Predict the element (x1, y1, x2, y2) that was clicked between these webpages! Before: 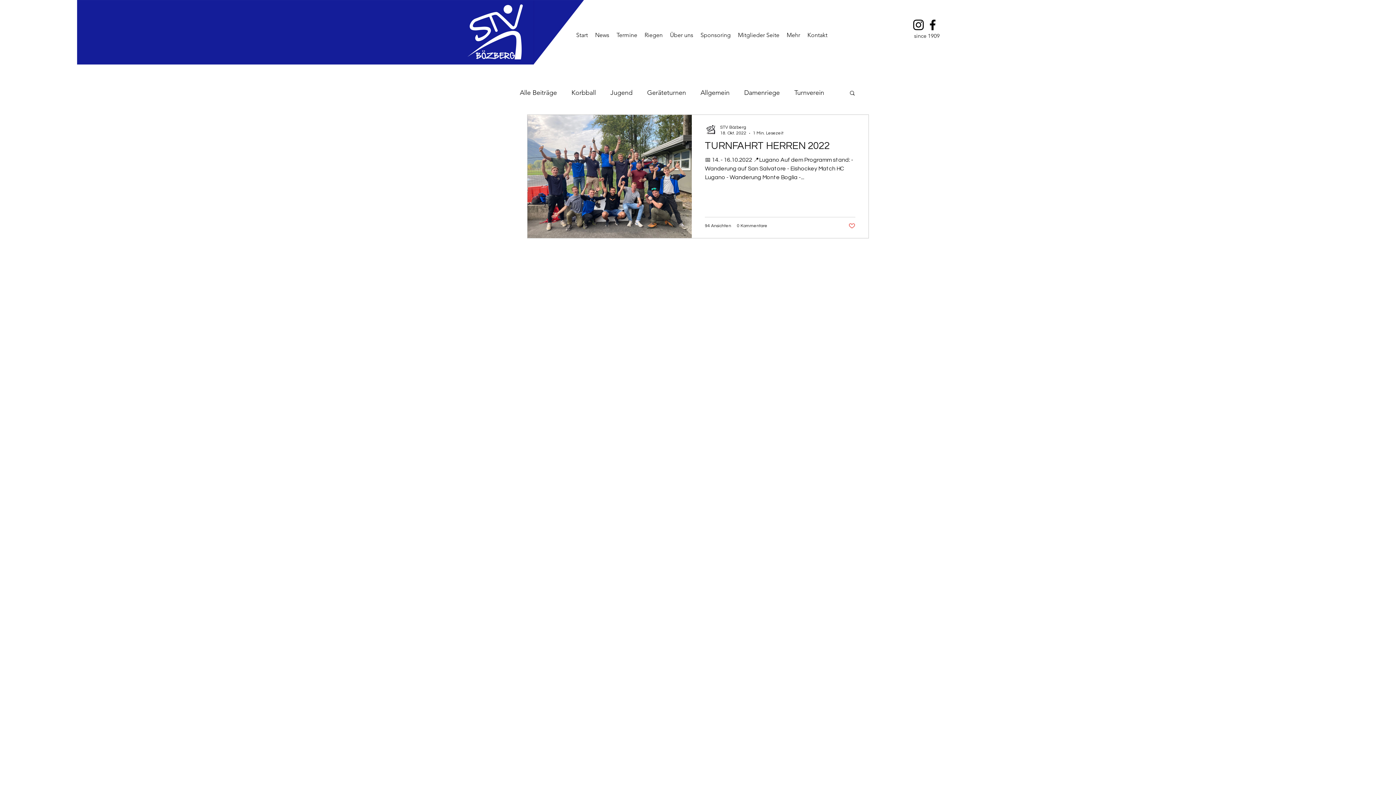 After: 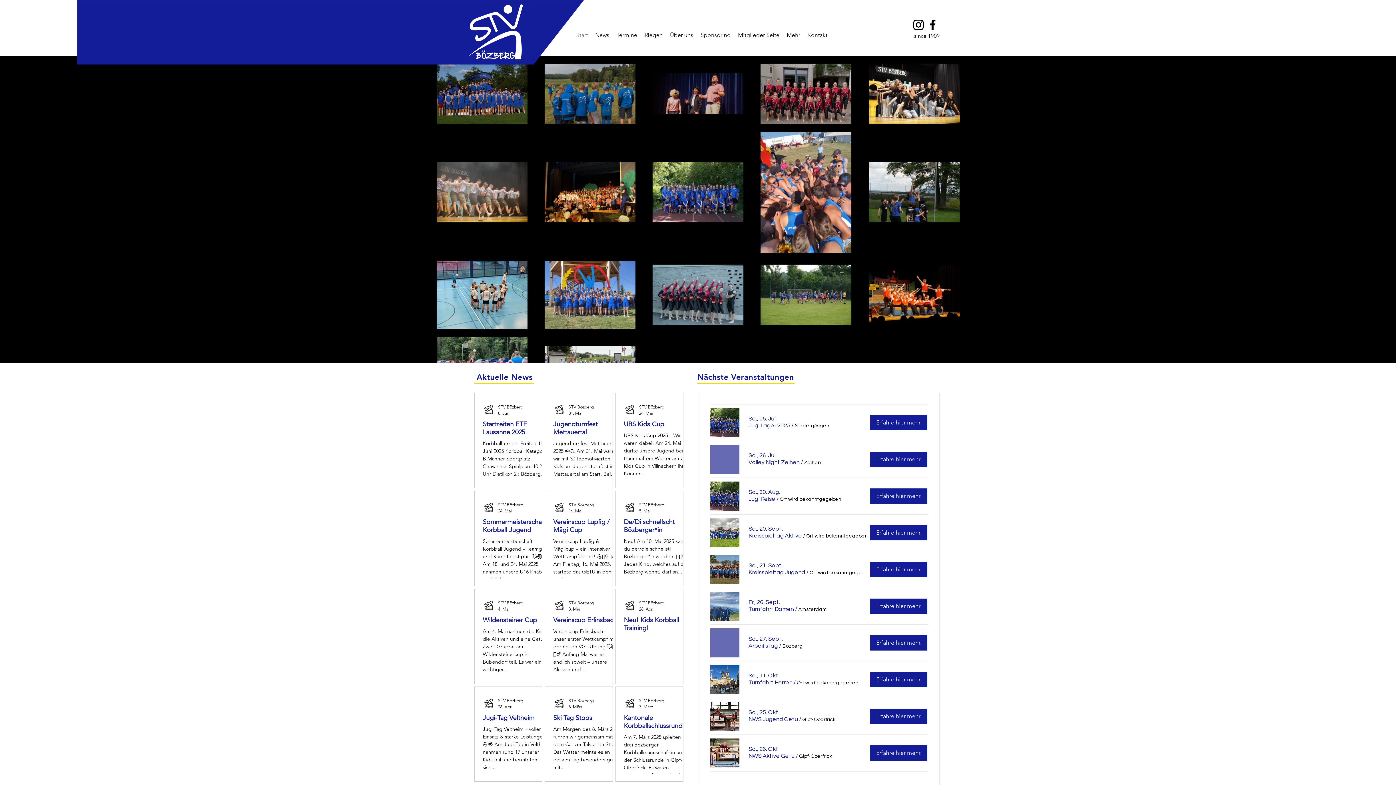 Action: bbox: (459, 2, 530, 62)